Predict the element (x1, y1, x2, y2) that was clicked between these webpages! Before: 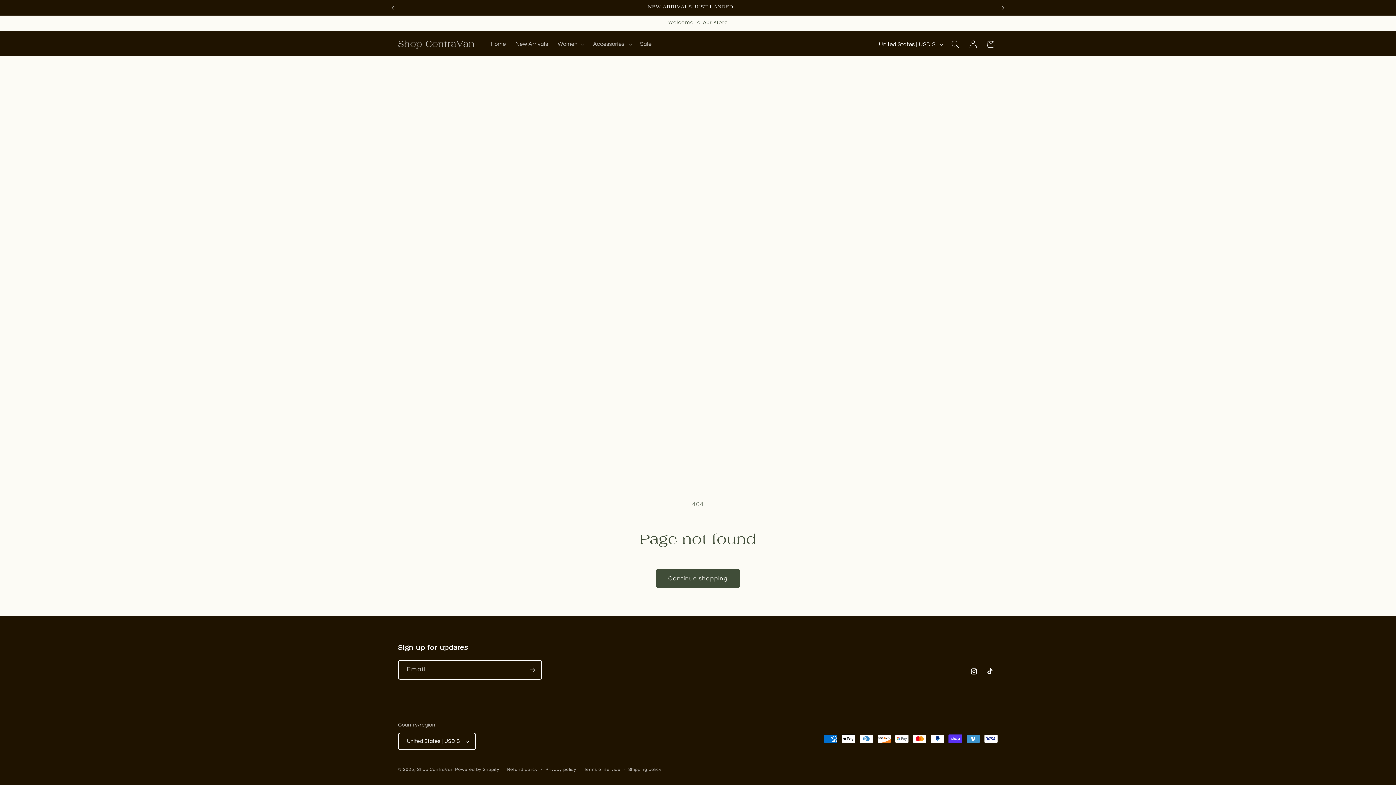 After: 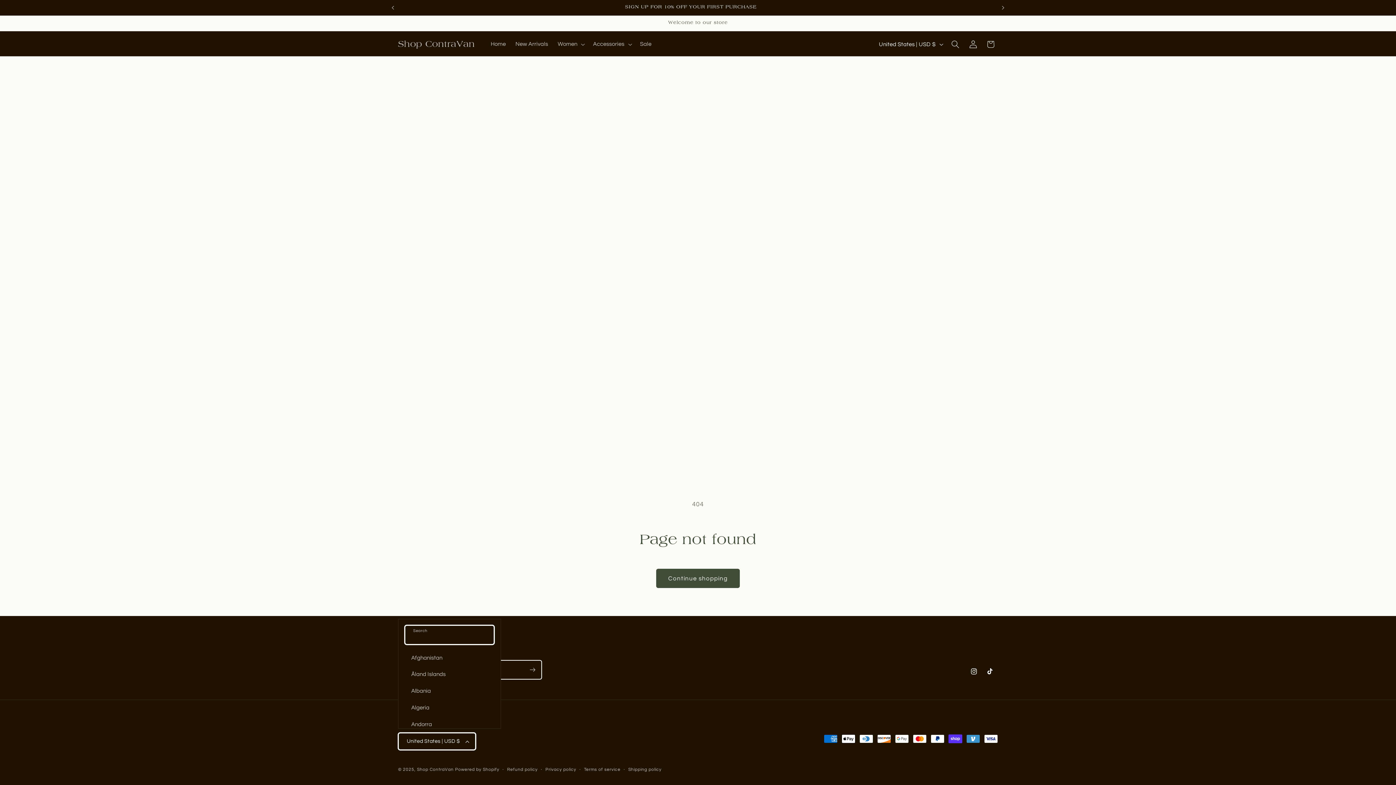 Action: label: United States | USD $ bbox: (398, 733, 476, 750)